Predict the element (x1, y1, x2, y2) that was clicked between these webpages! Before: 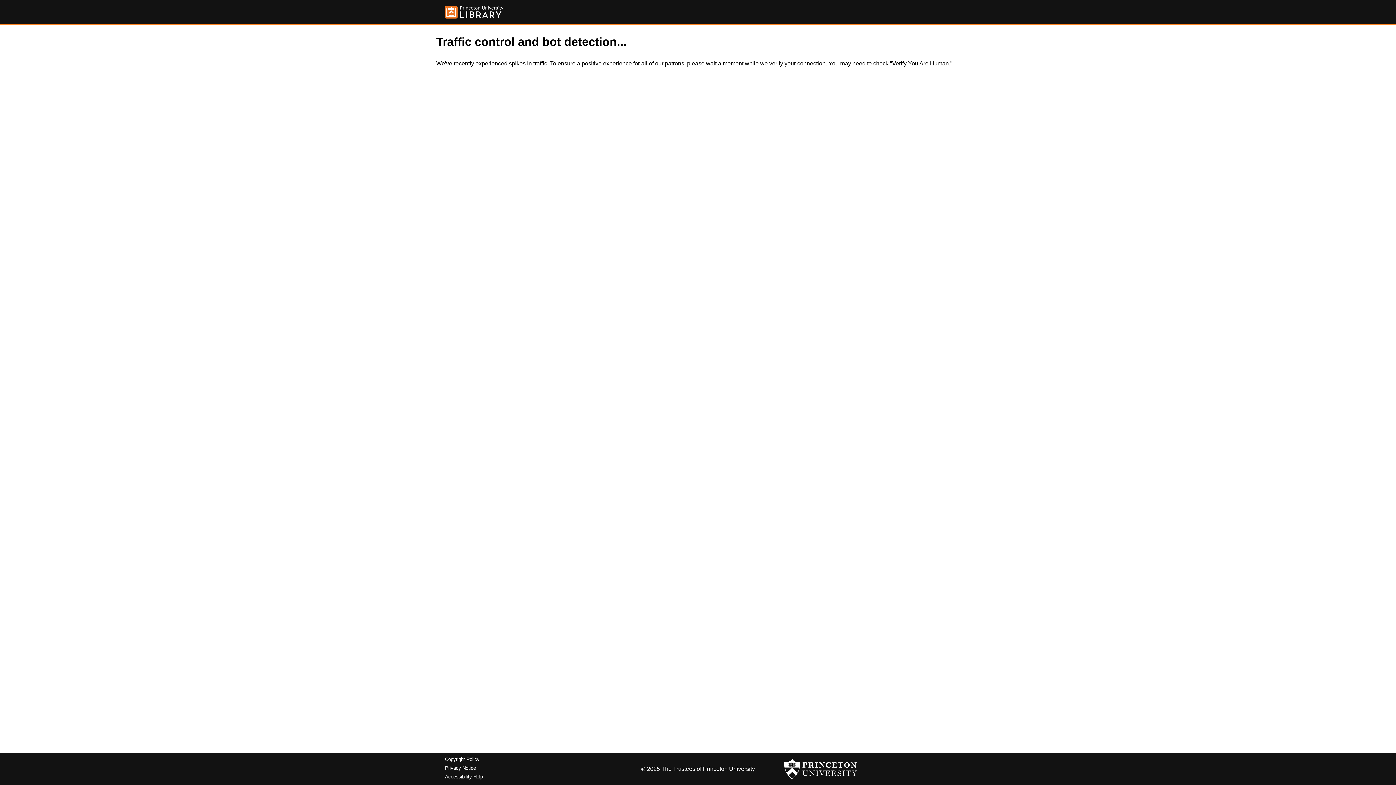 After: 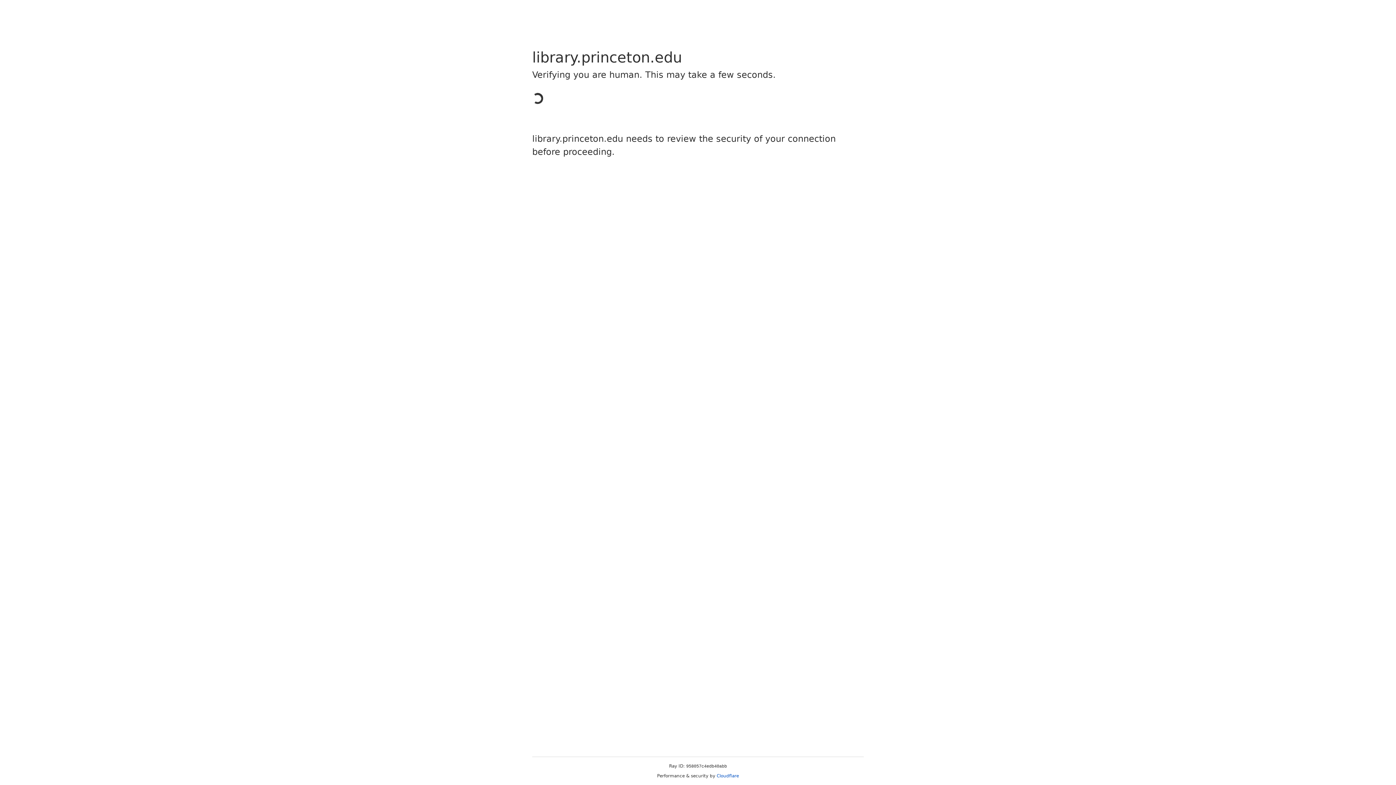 Action: bbox: (445, 5, 503, 18)